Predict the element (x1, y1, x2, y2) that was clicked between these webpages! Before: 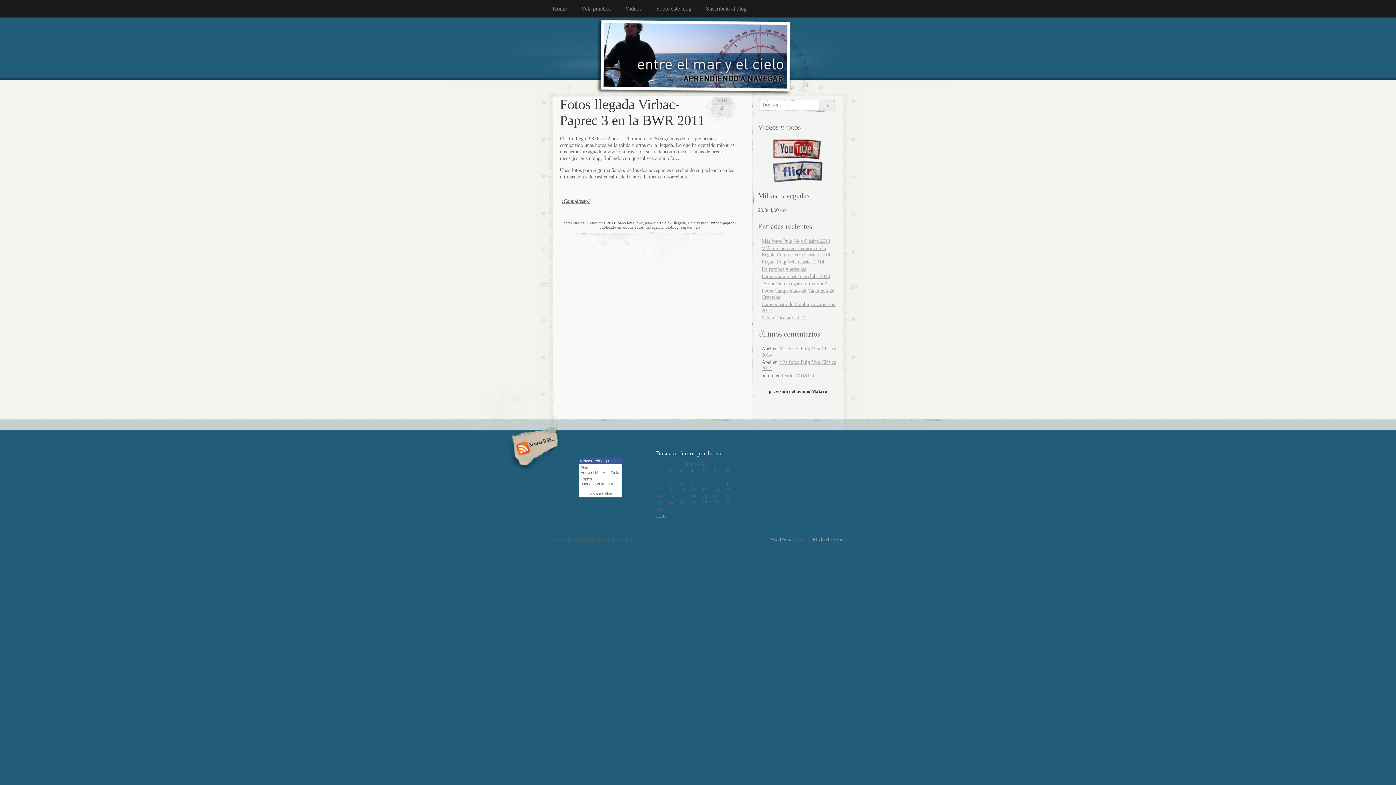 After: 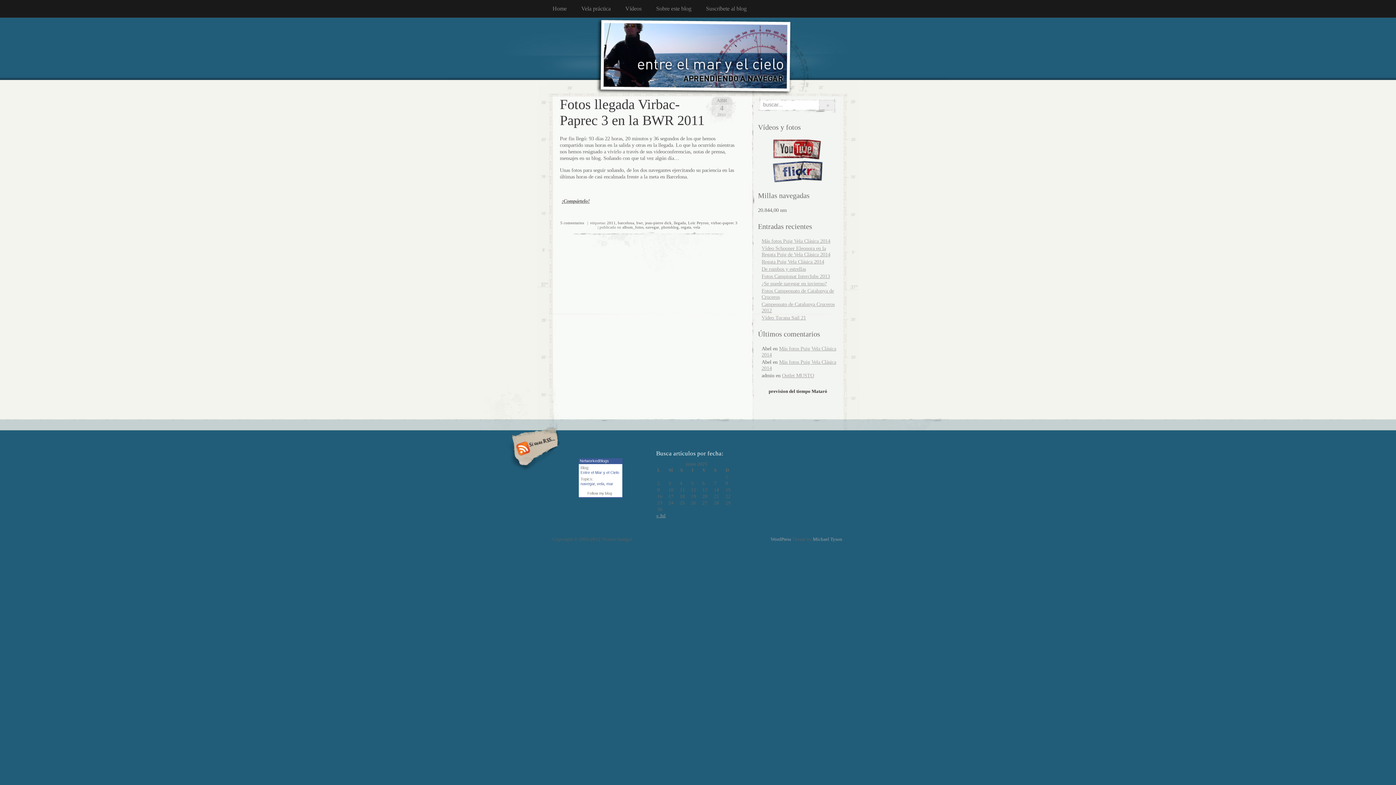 Action: label: navegar bbox: (580, 481, 594, 486)